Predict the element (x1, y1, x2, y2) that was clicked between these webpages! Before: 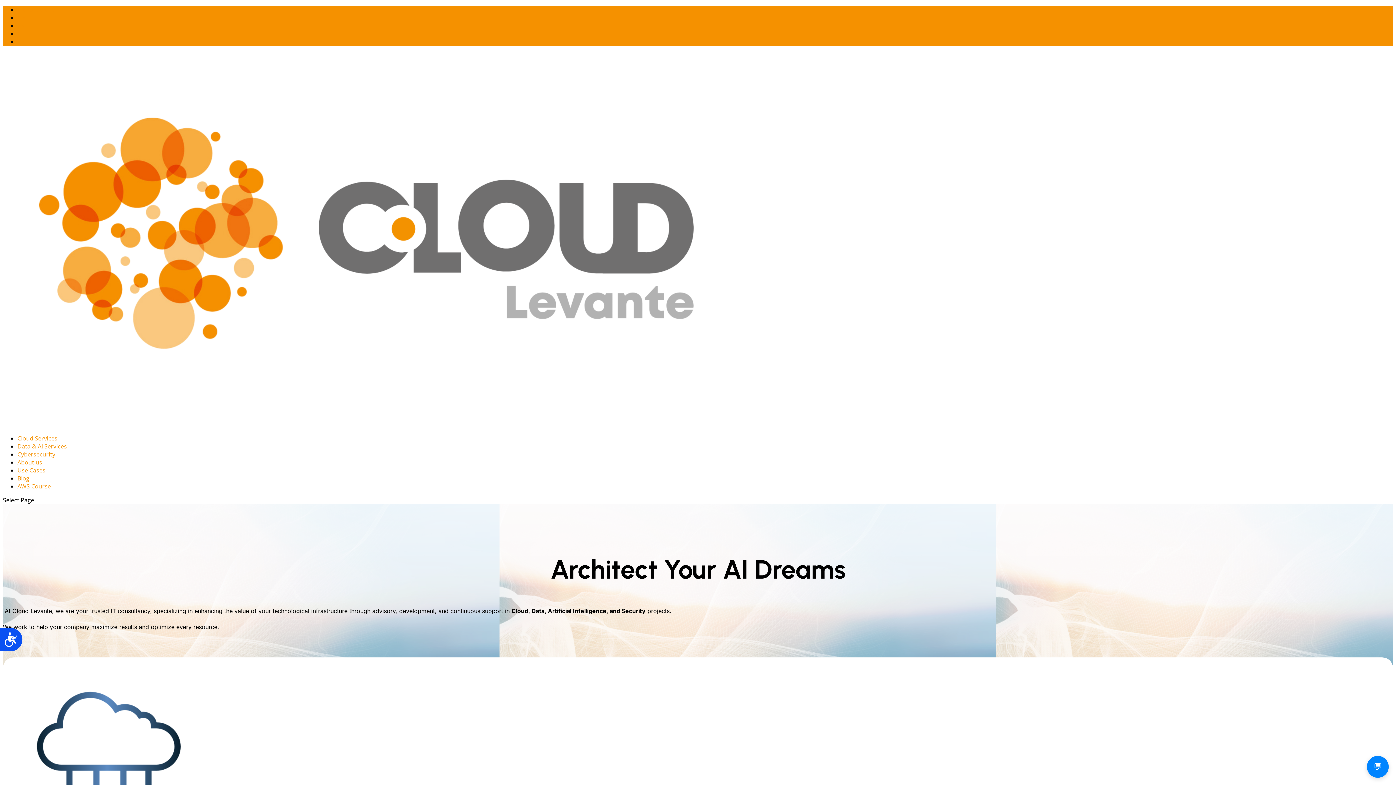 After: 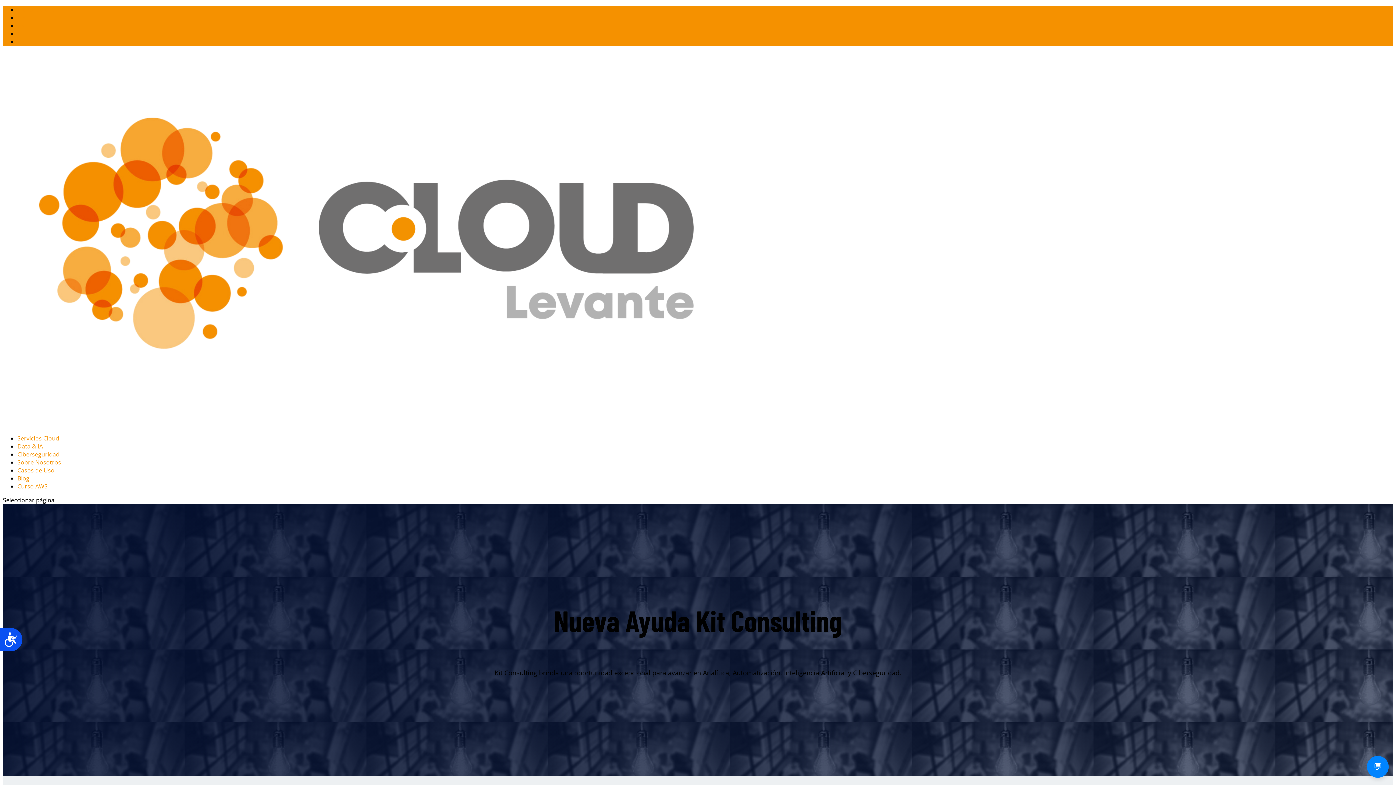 Action: bbox: (17, 5, 55, 13) label: Kit Consulting